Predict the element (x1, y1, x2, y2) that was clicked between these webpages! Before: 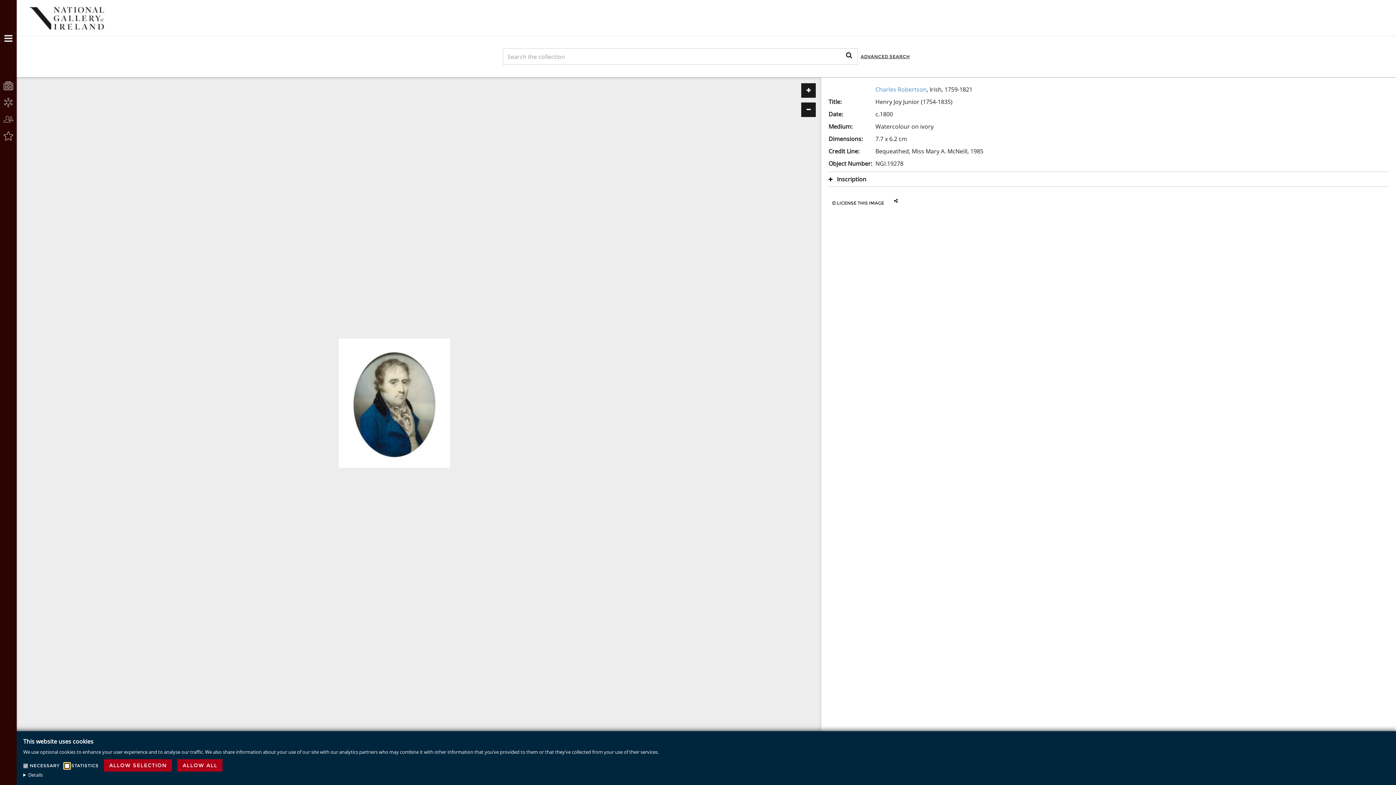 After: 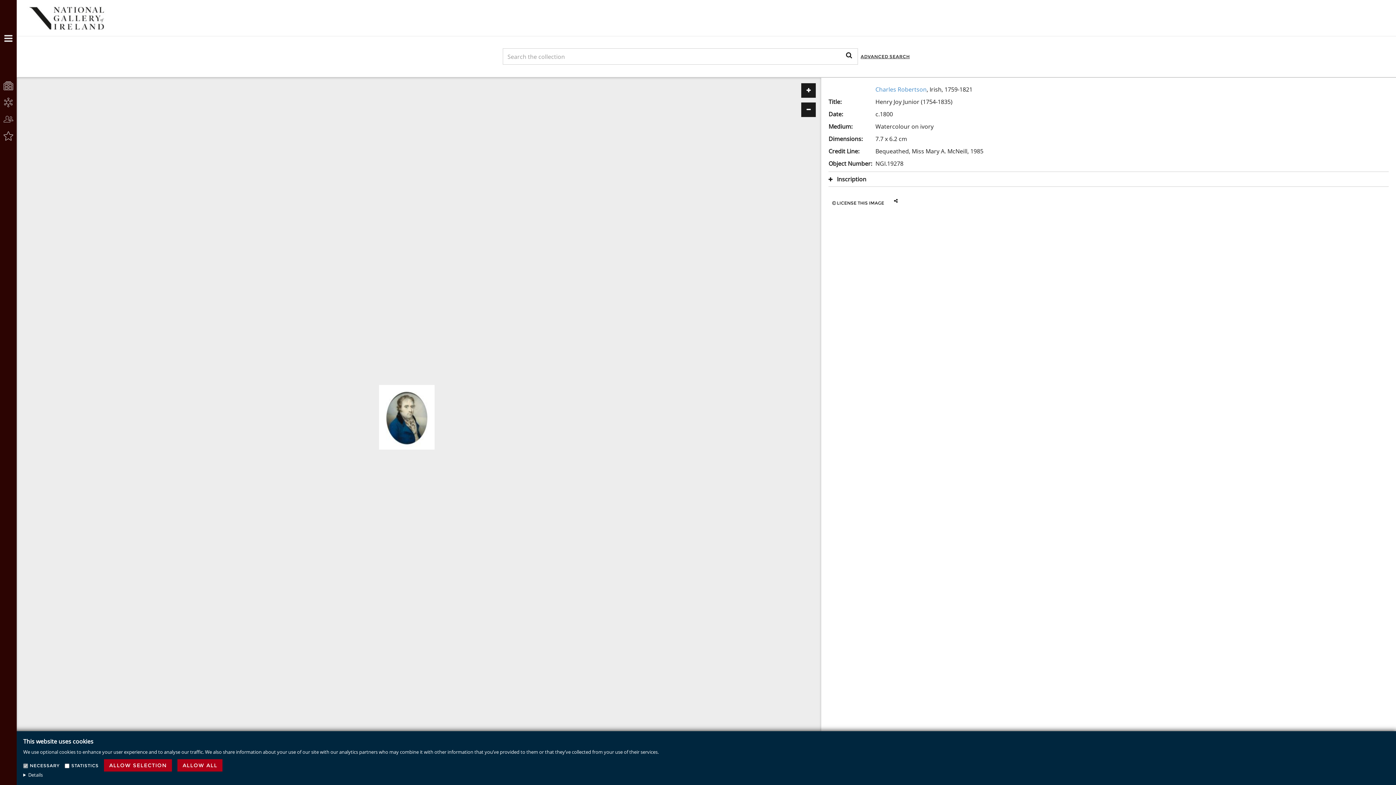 Action: label: − bbox: (801, 102, 816, 117)